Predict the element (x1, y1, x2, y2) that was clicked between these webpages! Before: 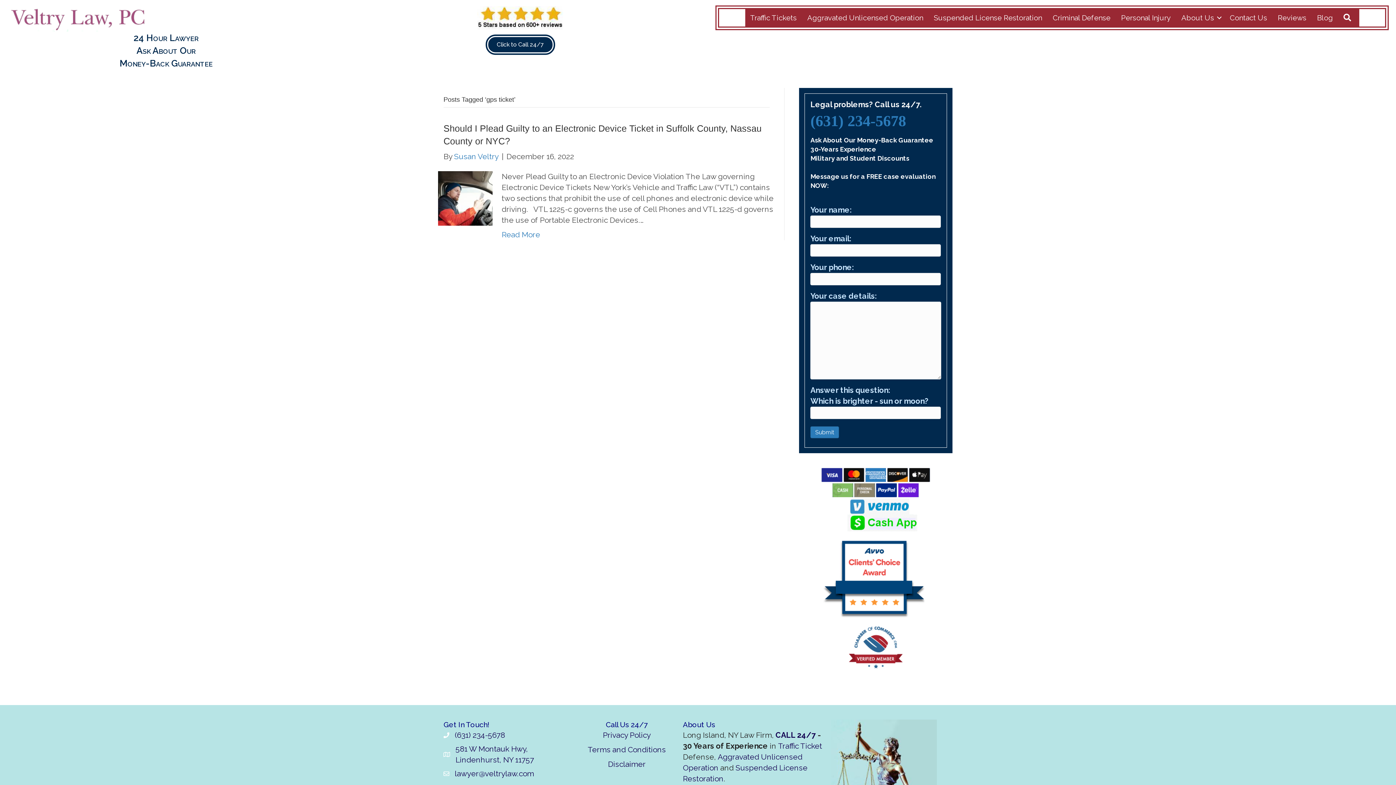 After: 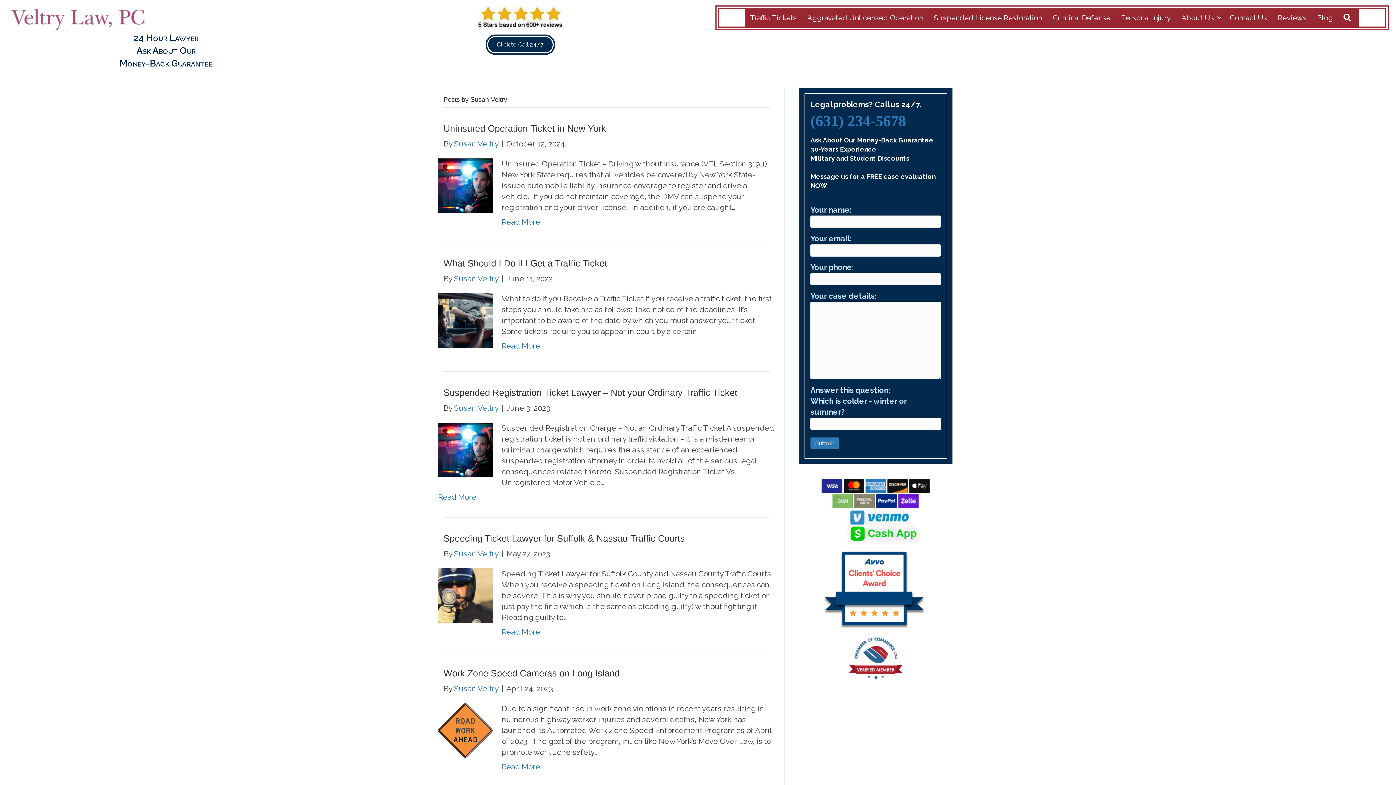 Action: label: Susan Veltry bbox: (454, 152, 498, 161)